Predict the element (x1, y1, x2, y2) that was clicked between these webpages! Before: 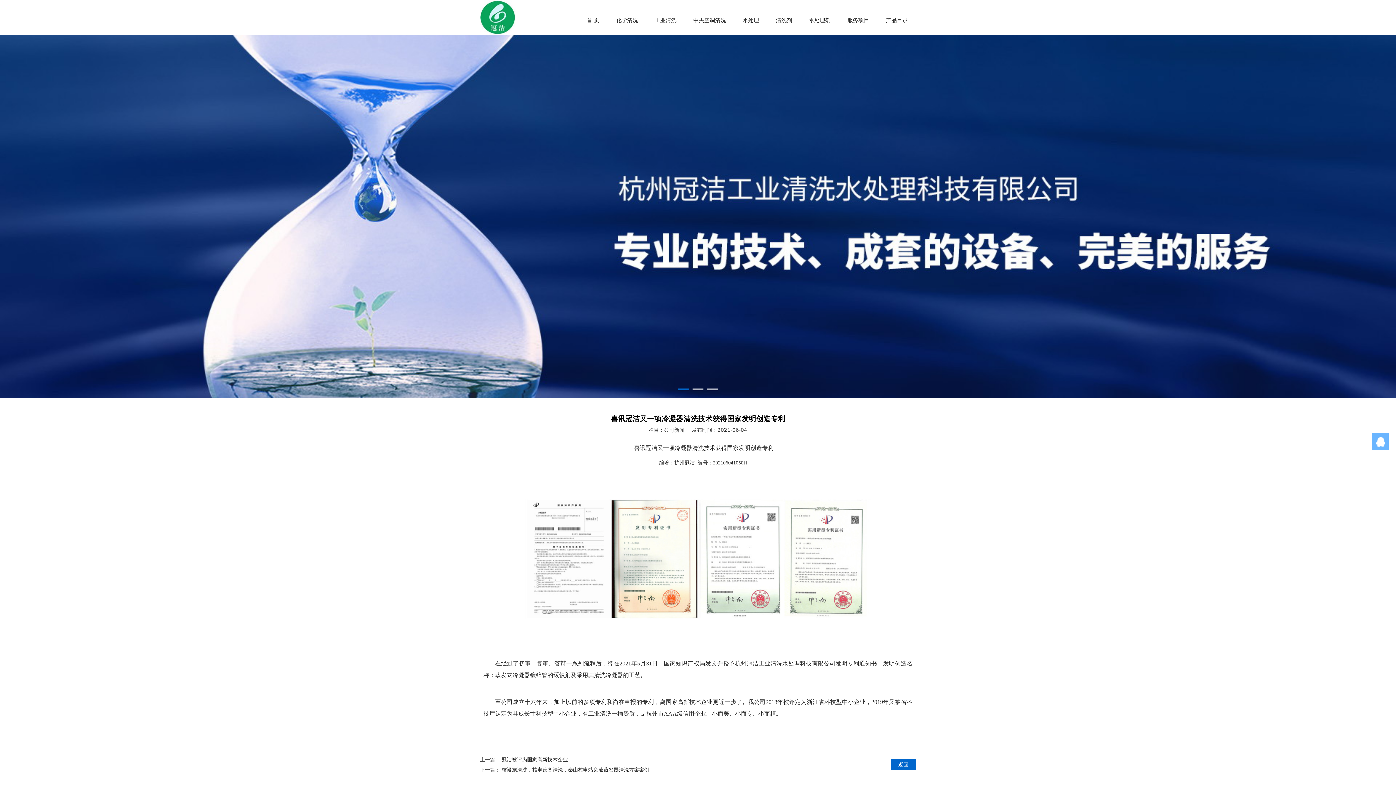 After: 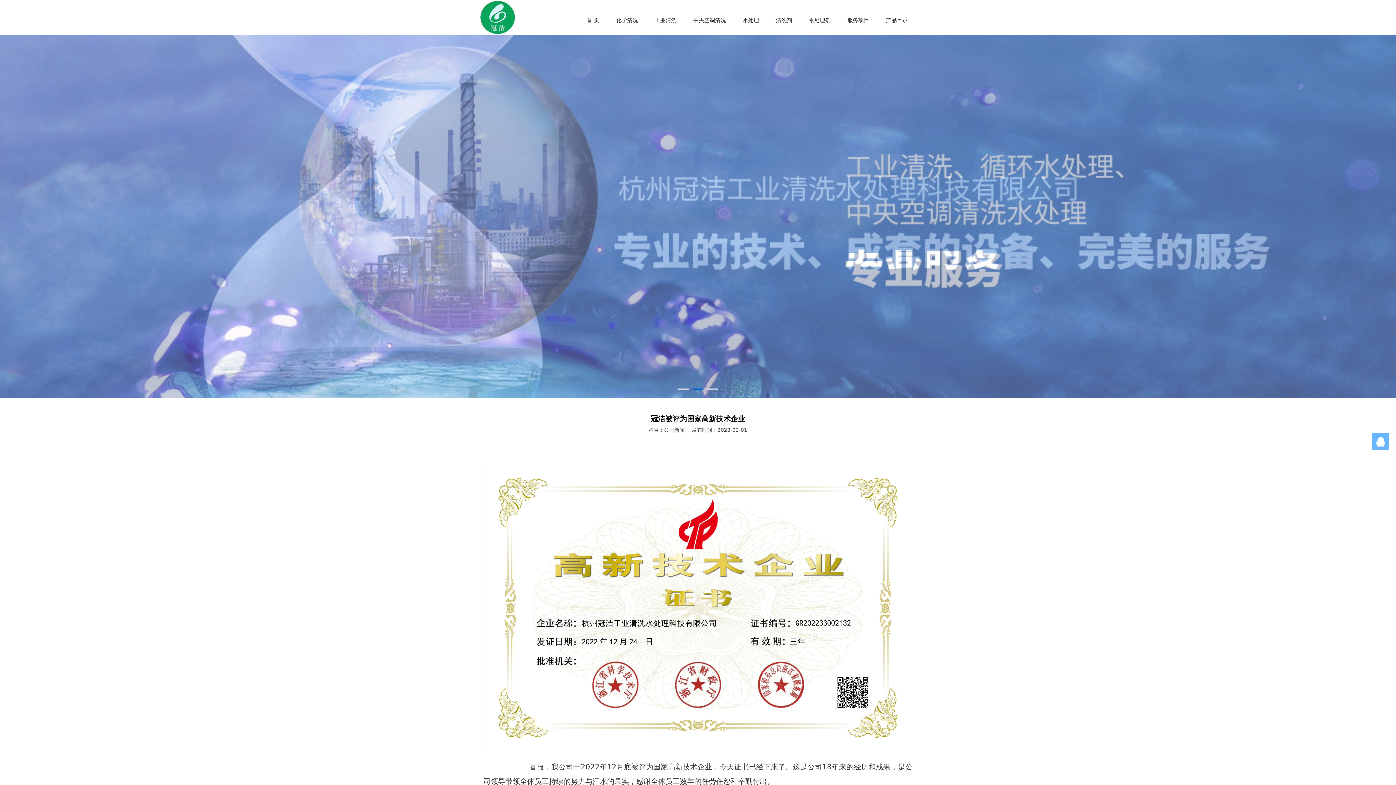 Action: bbox: (501, 757, 568, 762) label: 冠洁被评为国家高新技术企业